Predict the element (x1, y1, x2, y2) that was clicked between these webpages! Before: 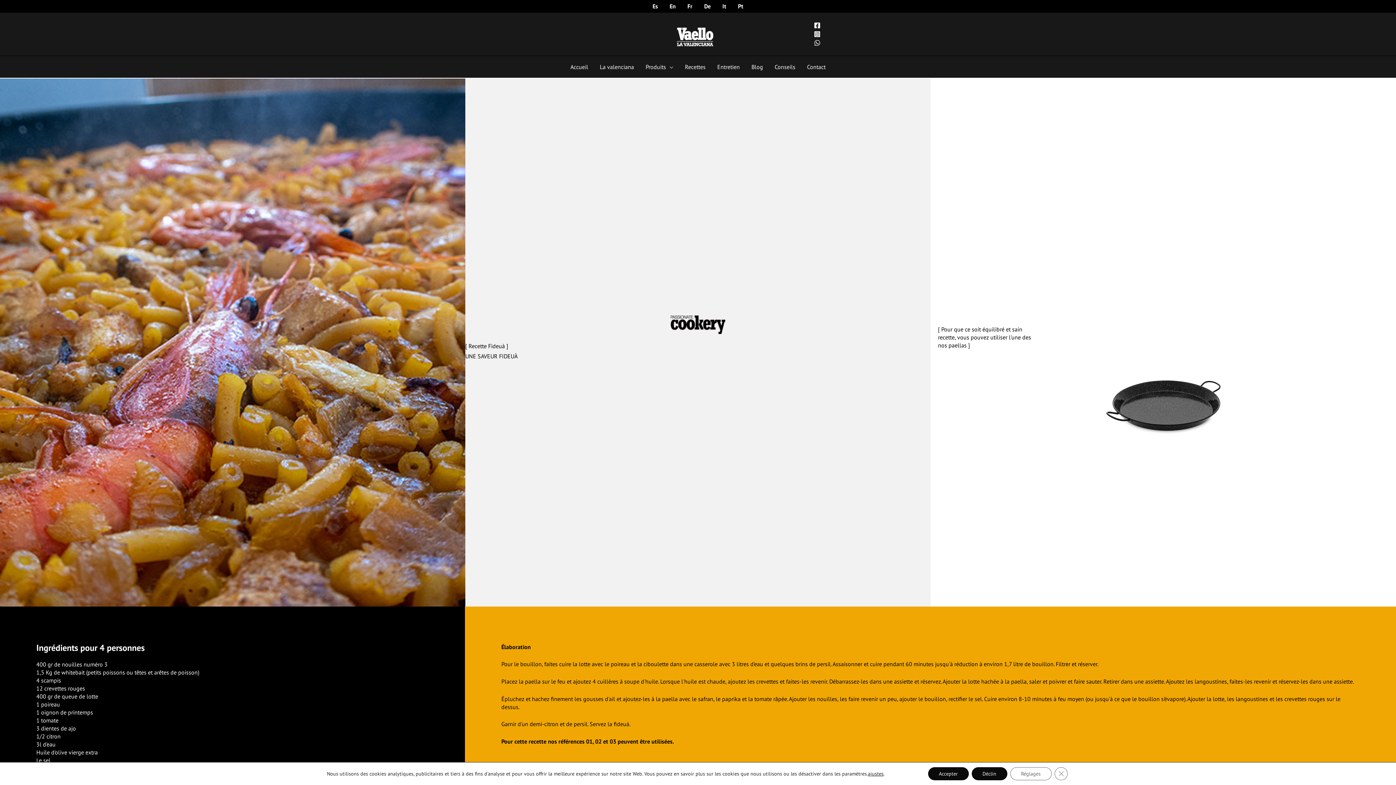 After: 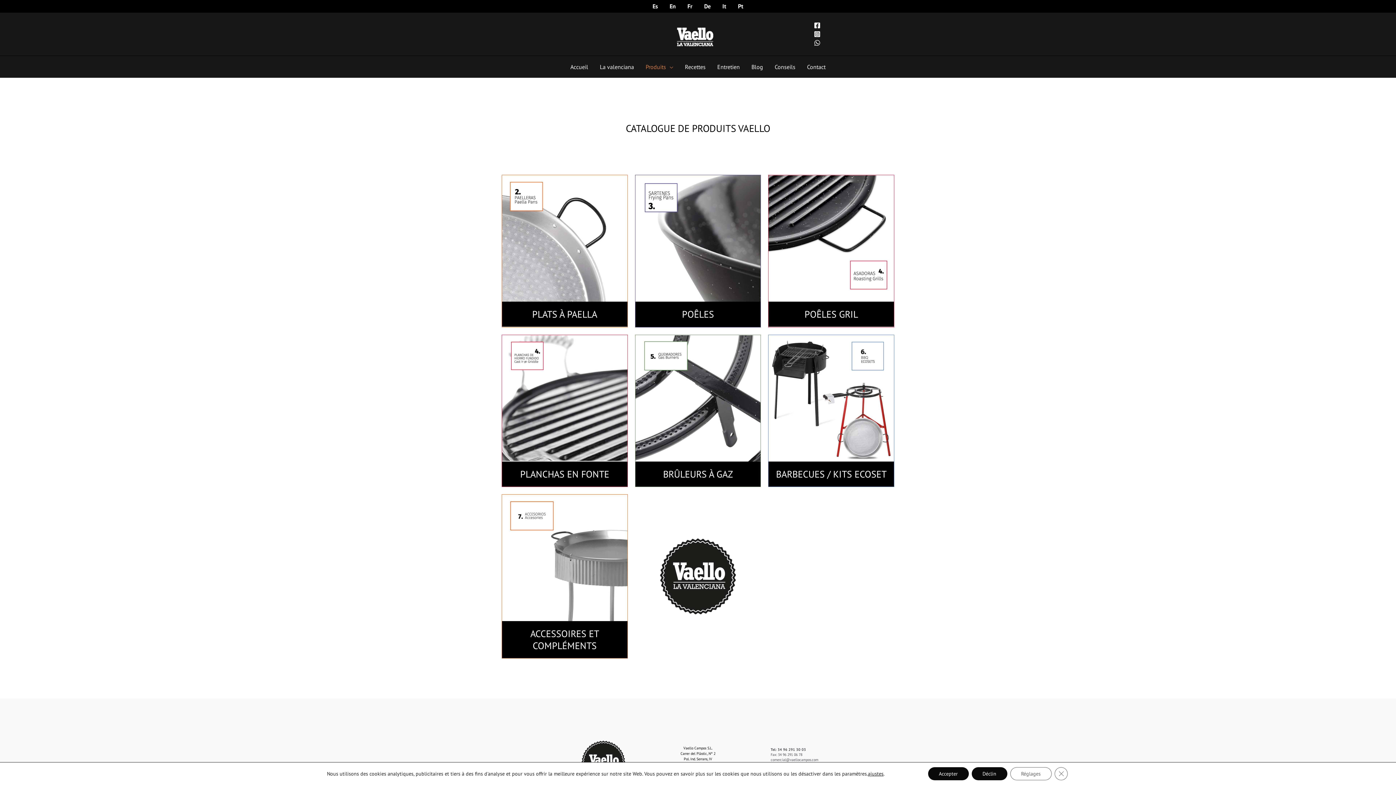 Action: bbox: (640, 56, 679, 77) label: Produits